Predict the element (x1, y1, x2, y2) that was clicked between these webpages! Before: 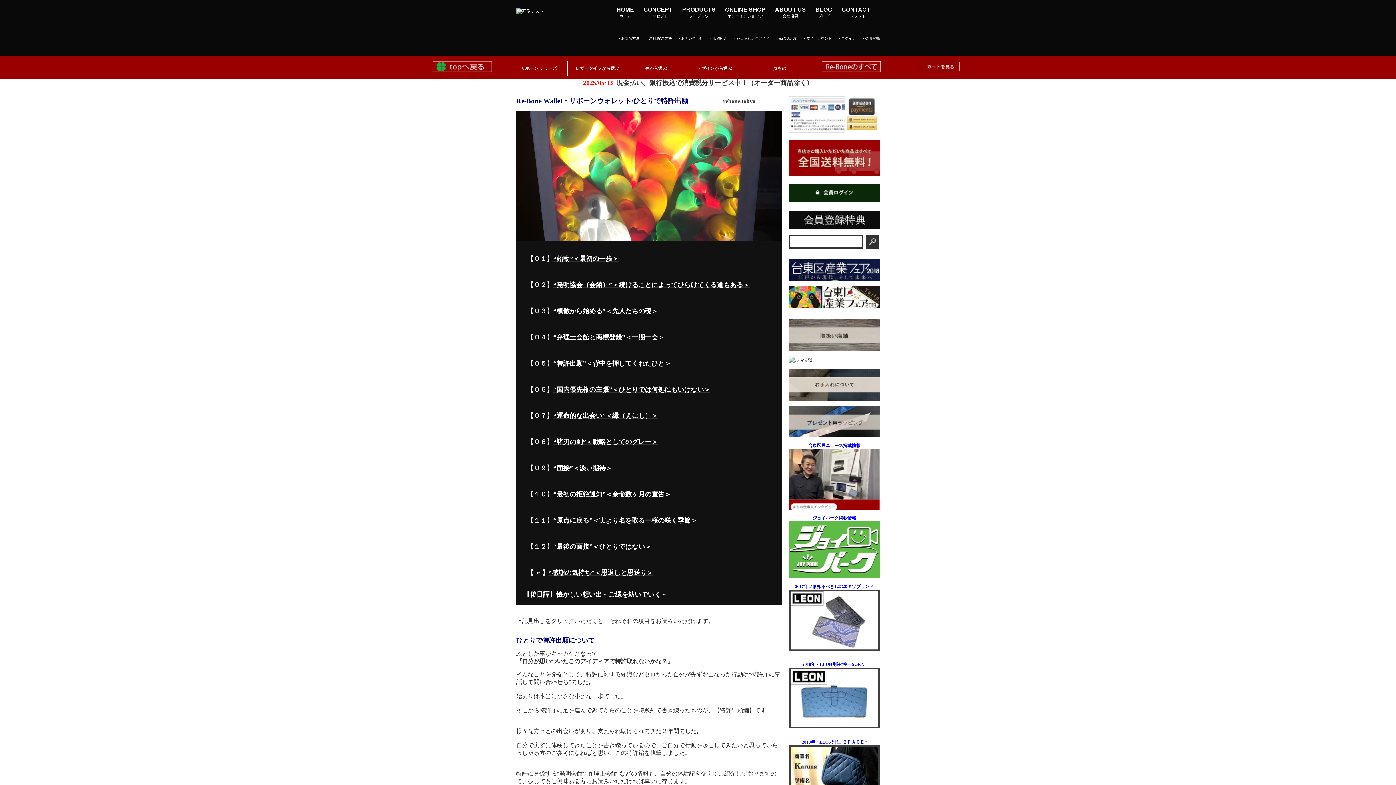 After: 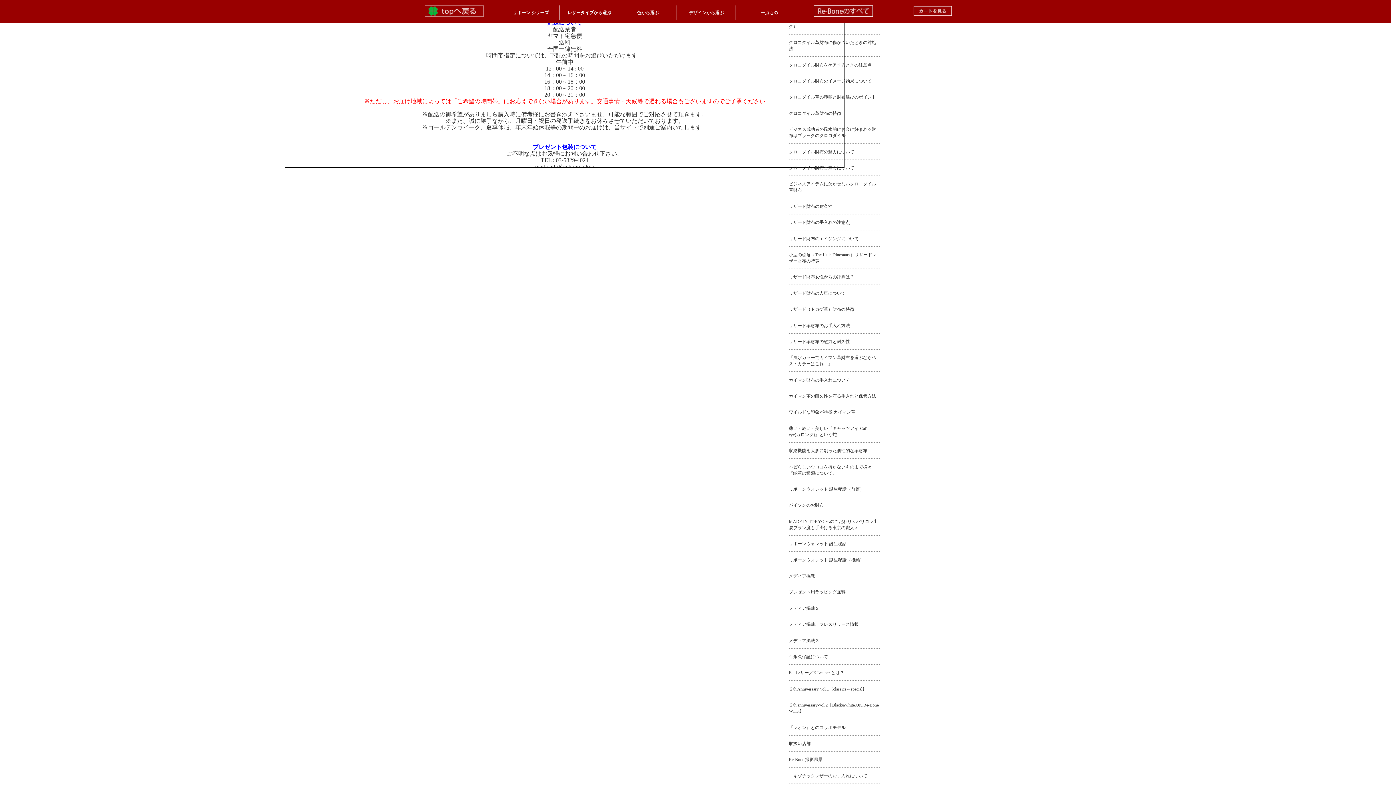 Action: label: ・送料/配送方法 bbox: (645, 36, 672, 40)